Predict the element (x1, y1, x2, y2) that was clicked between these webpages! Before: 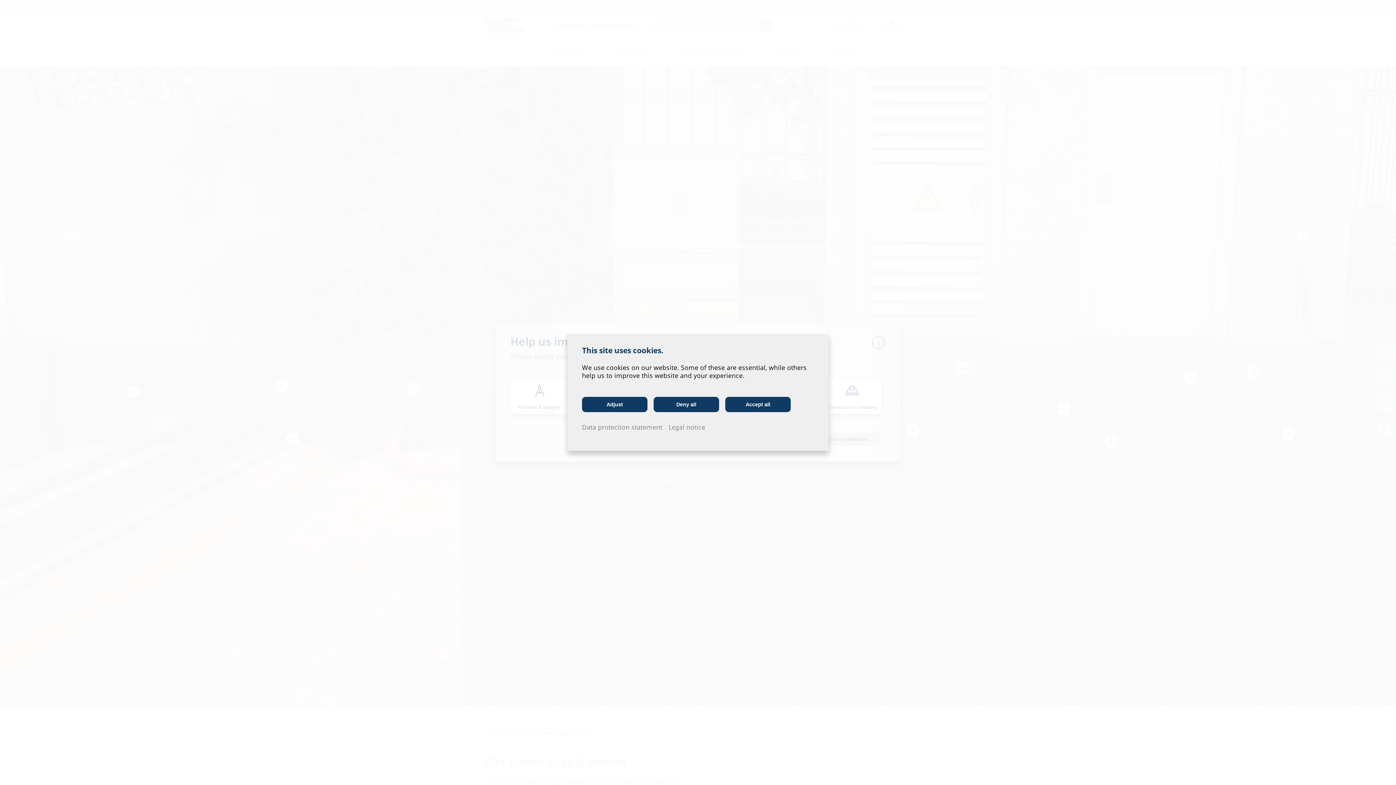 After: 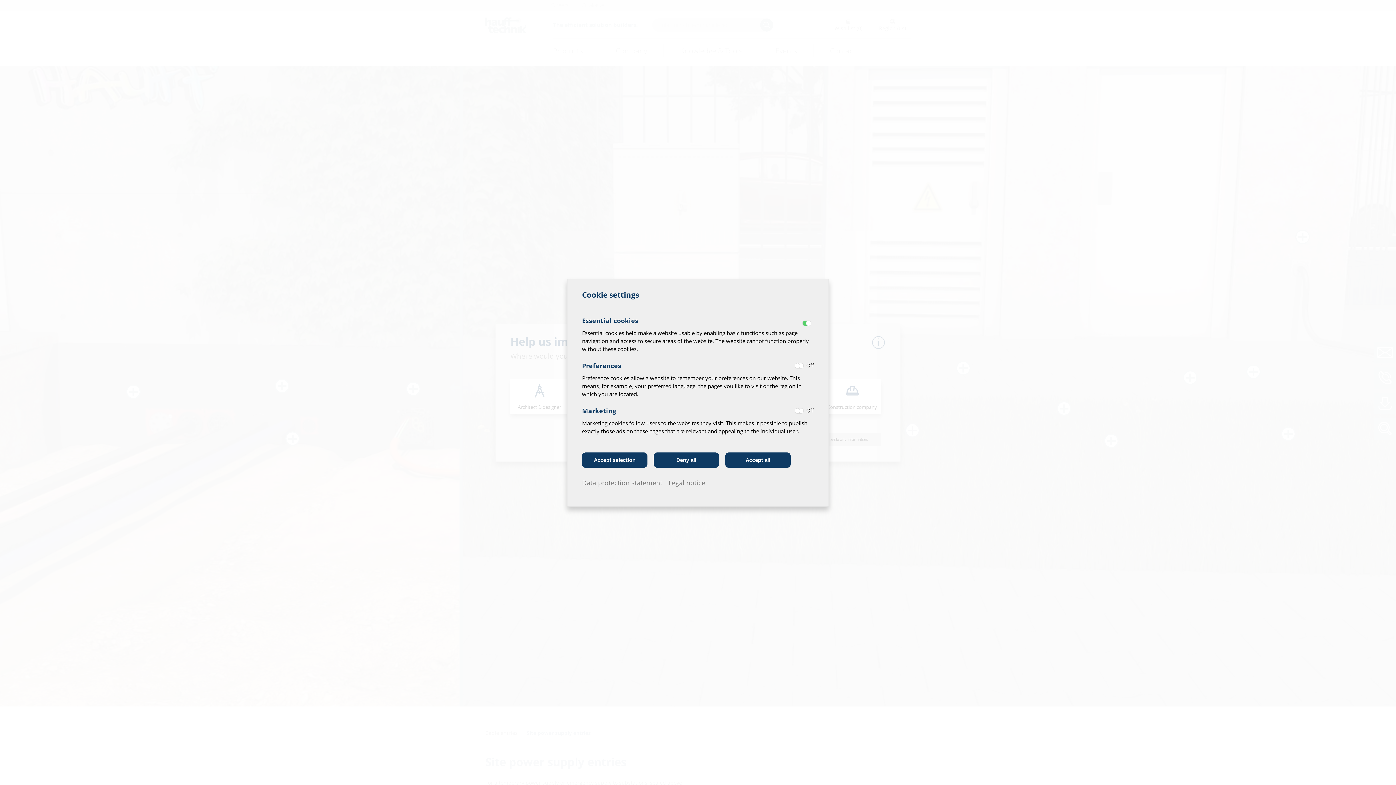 Action: label: Adjust bbox: (582, 396, 647, 412)